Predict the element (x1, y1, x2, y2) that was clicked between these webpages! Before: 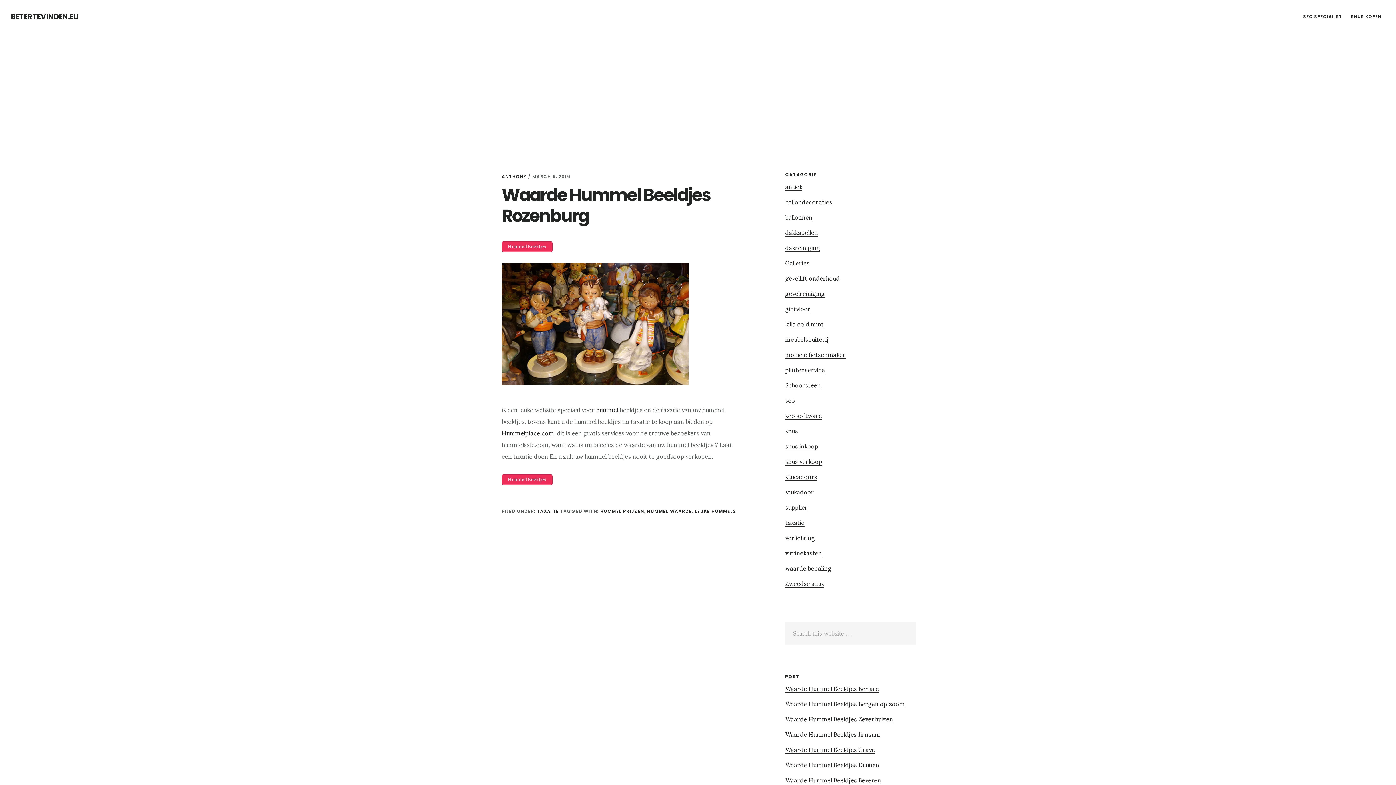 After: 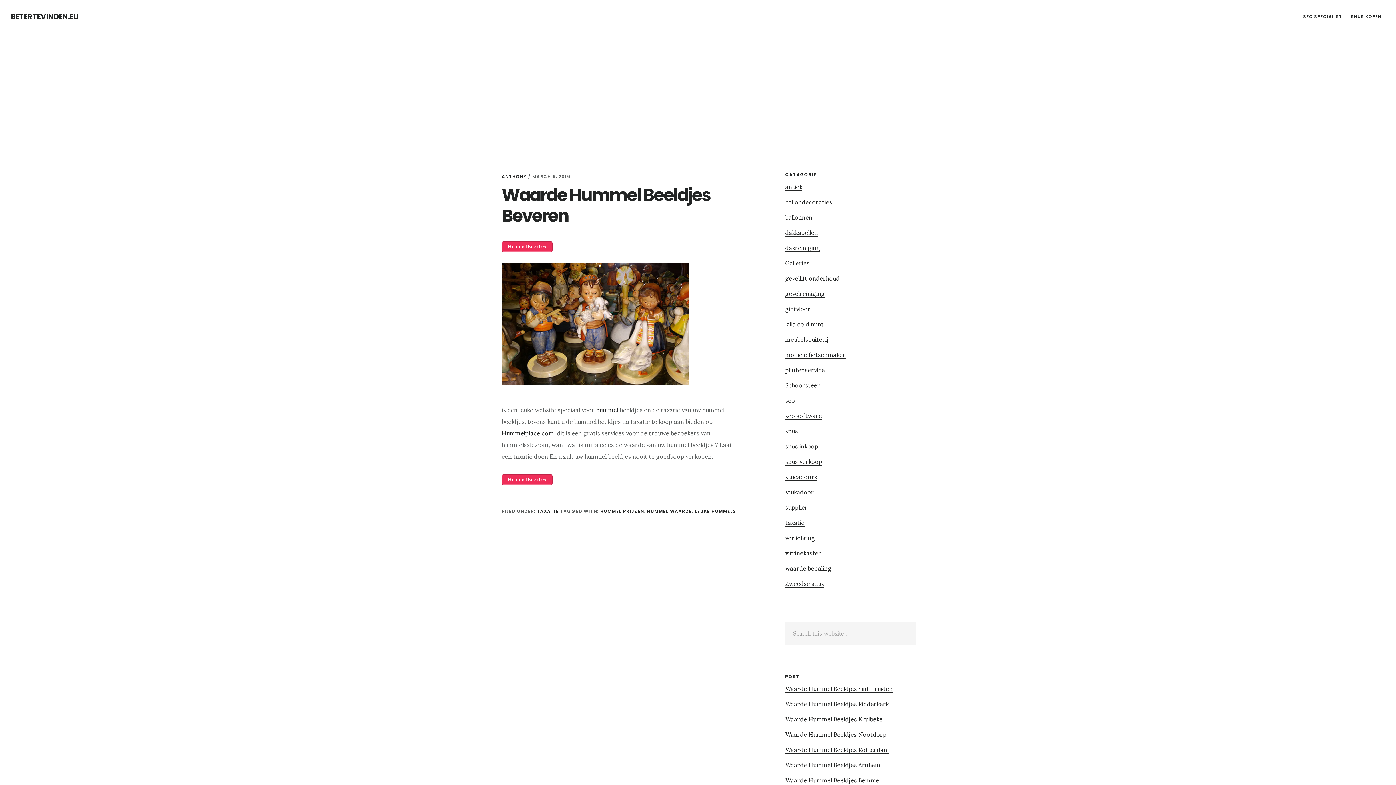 Action: bbox: (785, 777, 881, 784) label: Waarde Hummel Beeldjes Beveren